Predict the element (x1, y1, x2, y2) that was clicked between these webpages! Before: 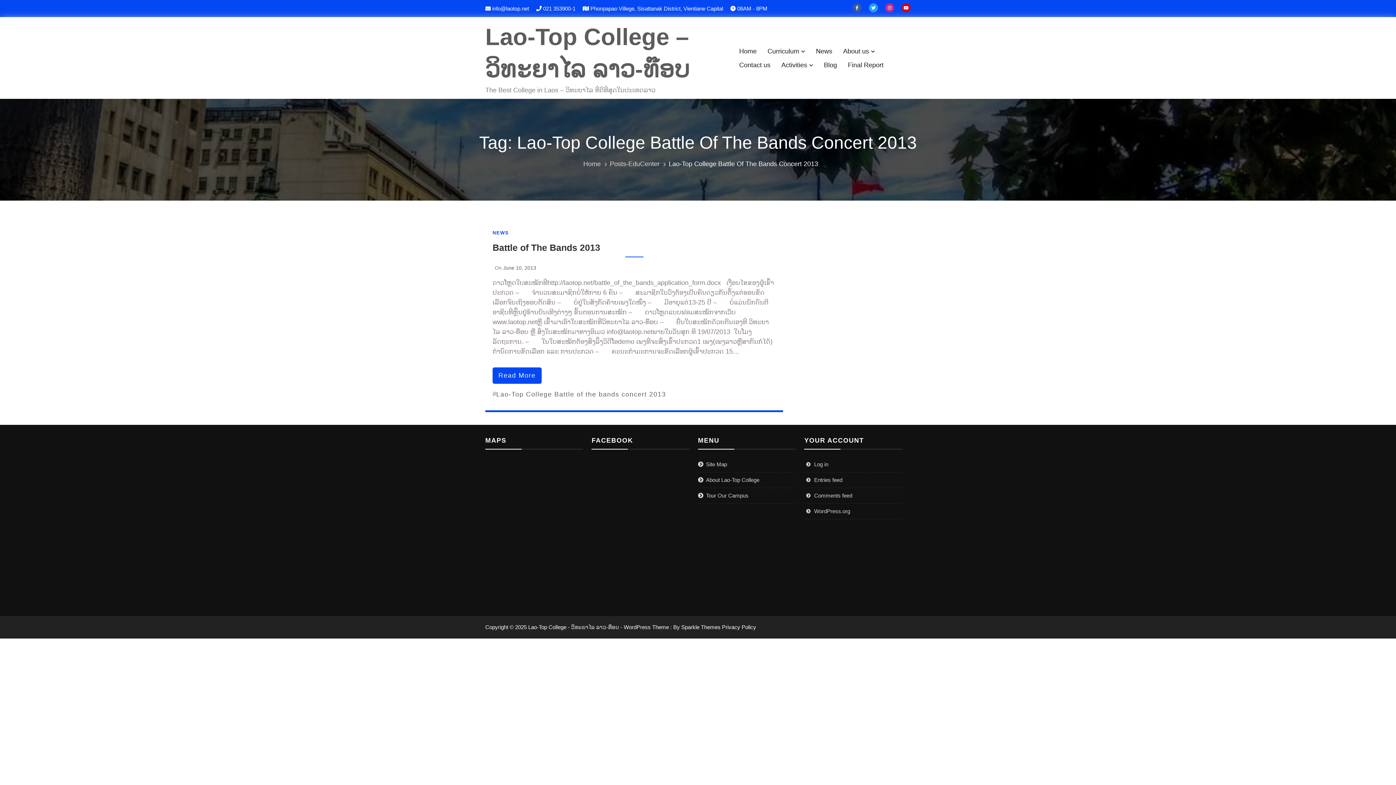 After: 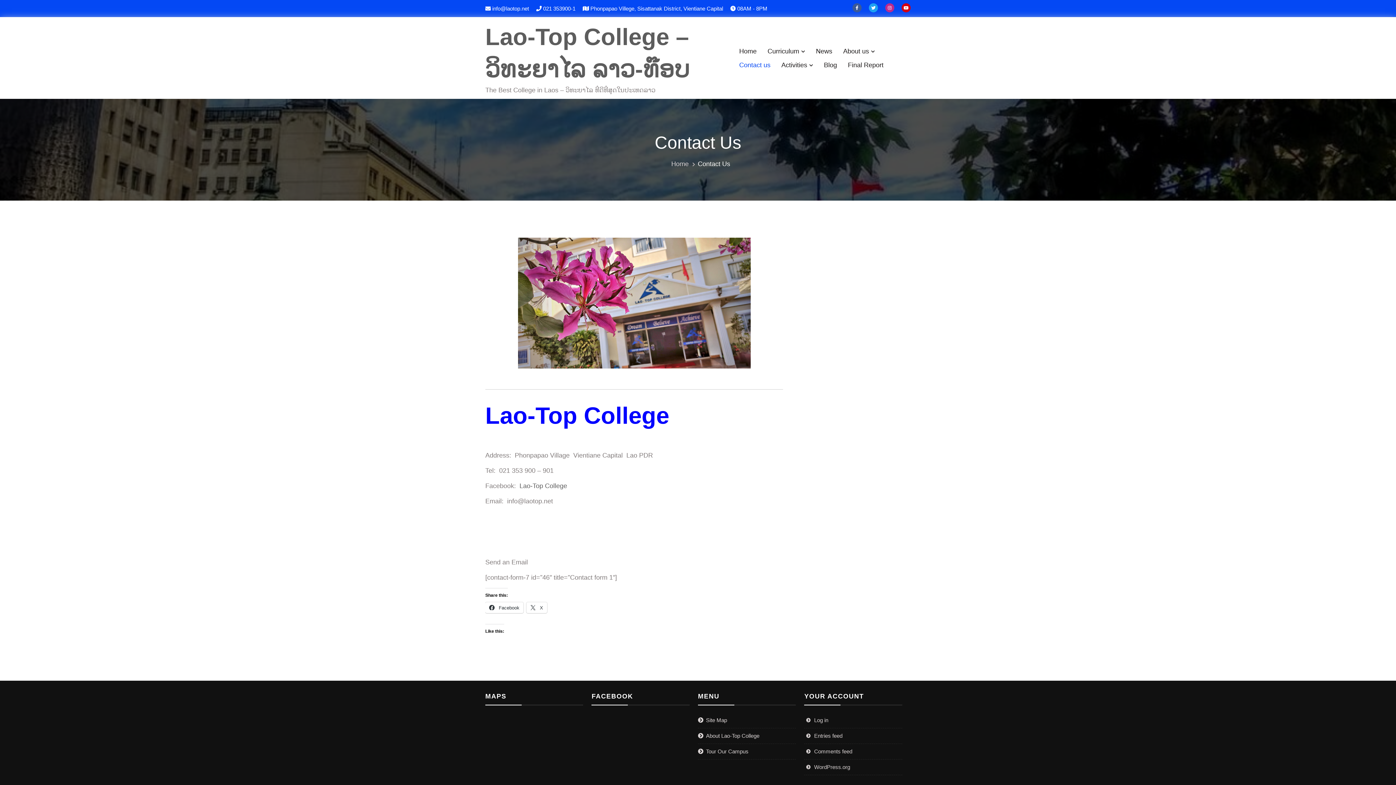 Action: bbox: (733, 58, 776, 71) label: Contact us